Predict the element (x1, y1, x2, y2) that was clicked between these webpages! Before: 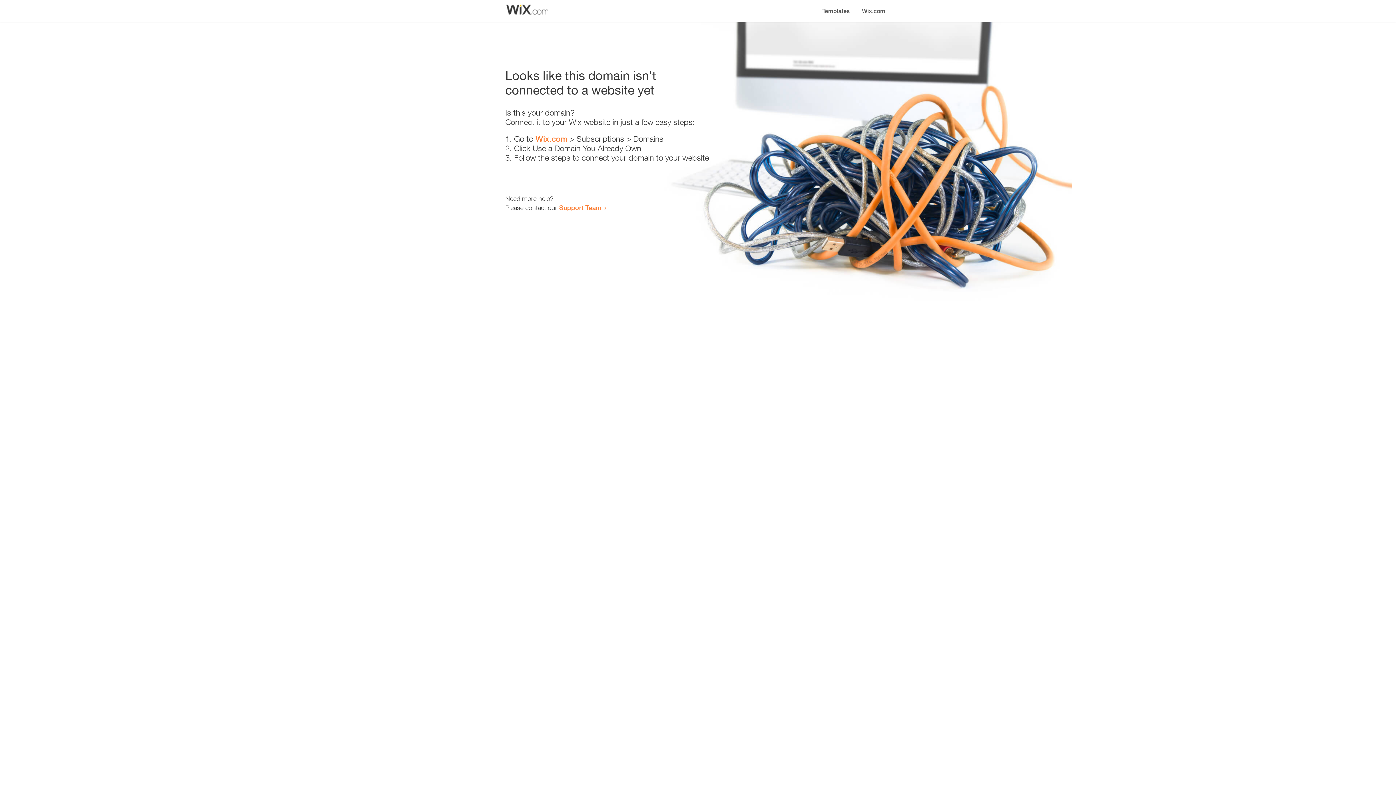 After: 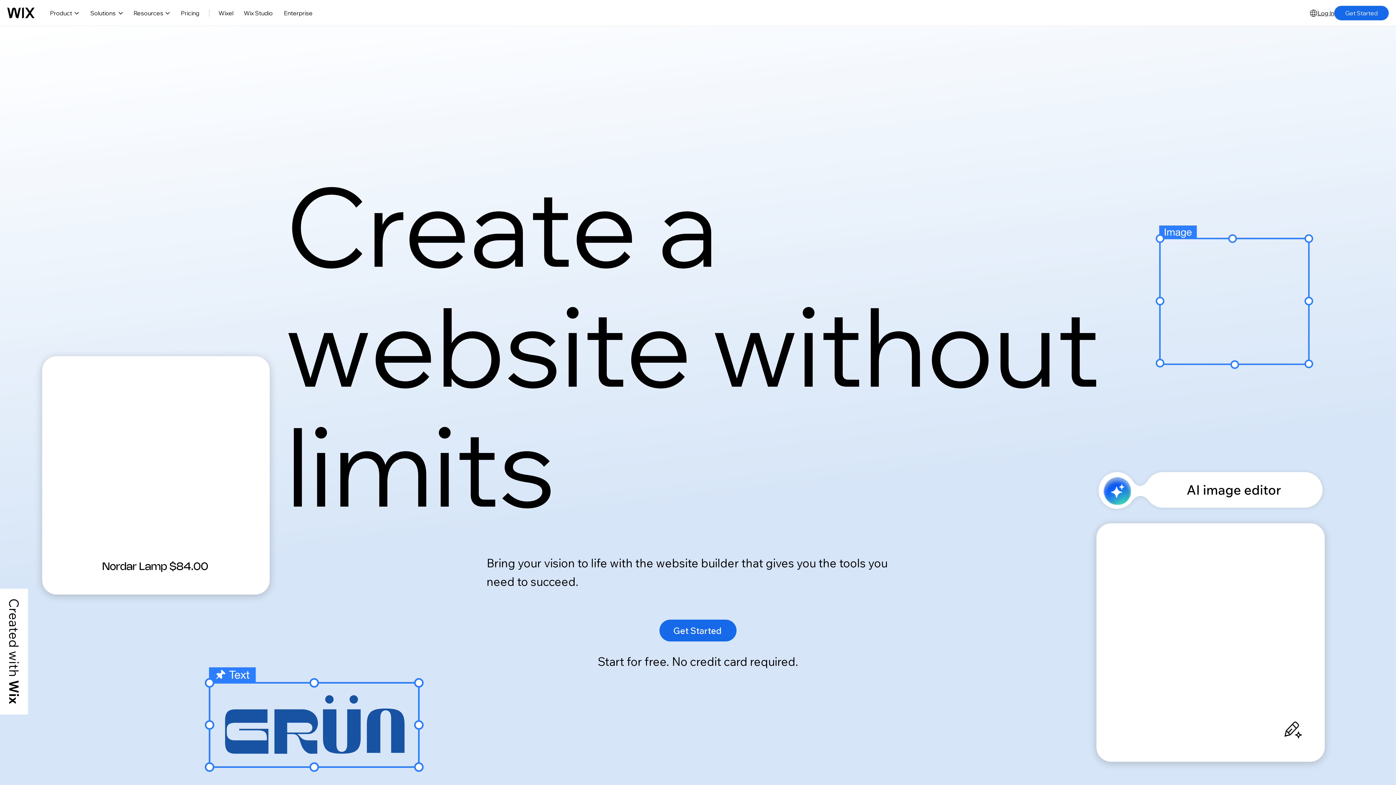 Action: label: Wix.com bbox: (535, 134, 567, 143)